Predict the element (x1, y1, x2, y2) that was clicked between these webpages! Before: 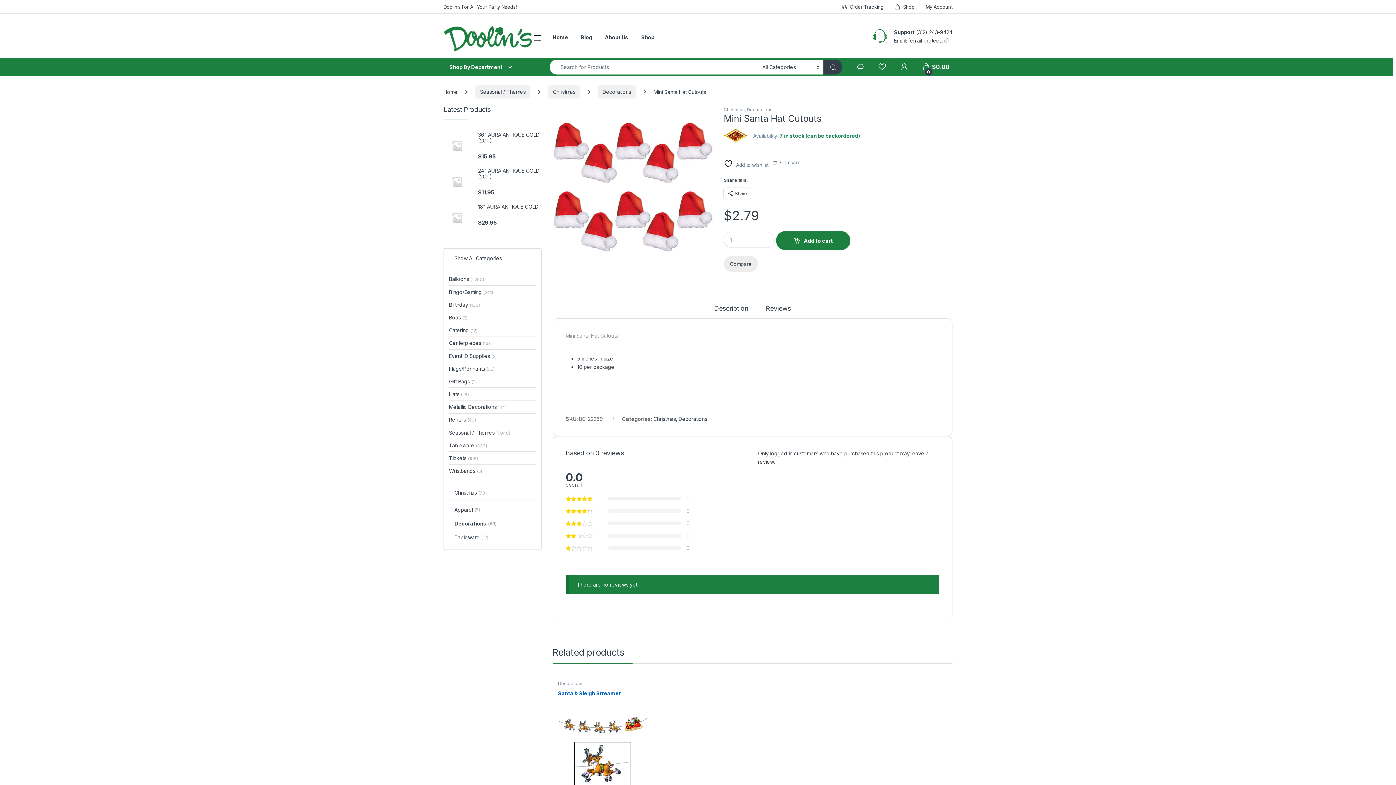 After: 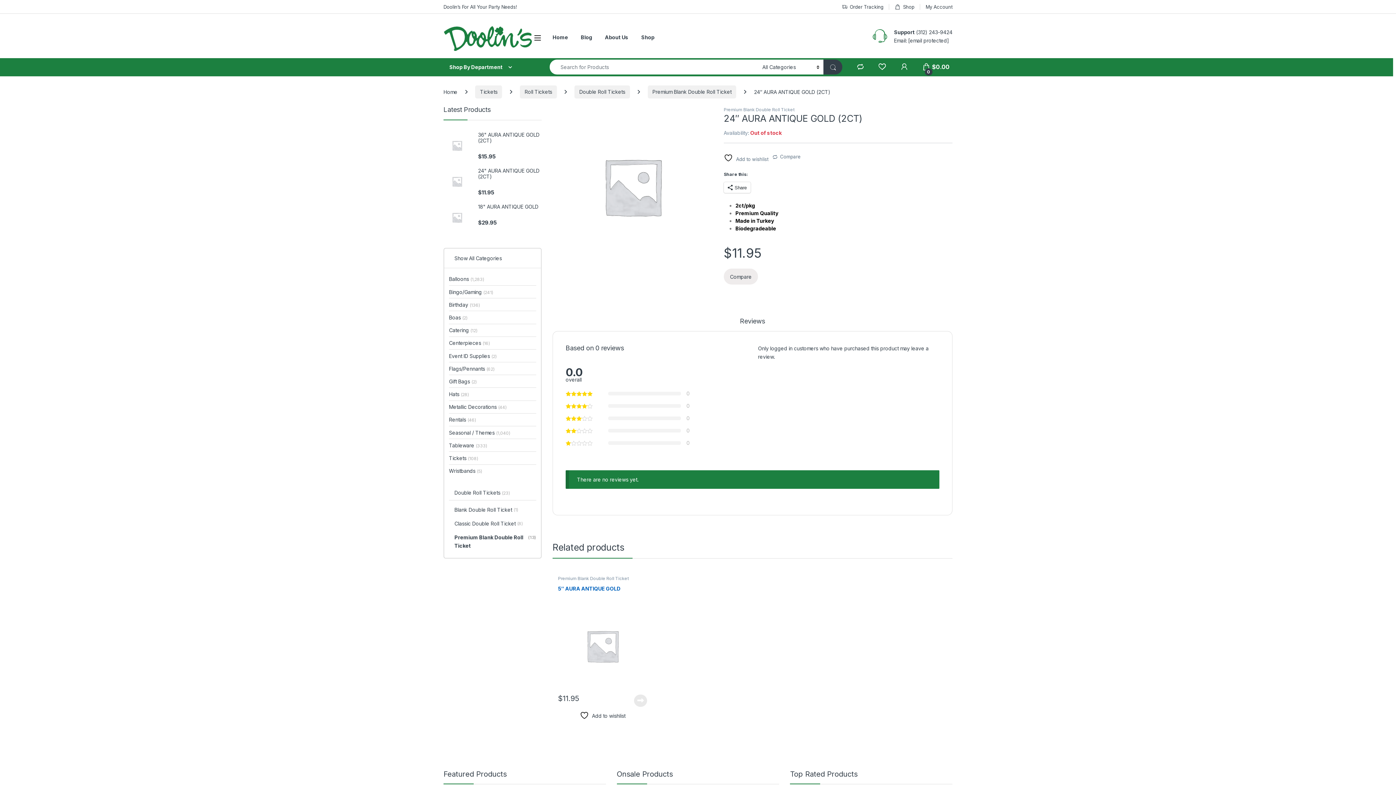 Action: label: 24" AURA ANTIQUE GOLD (2CT) bbox: (443, 167, 541, 179)